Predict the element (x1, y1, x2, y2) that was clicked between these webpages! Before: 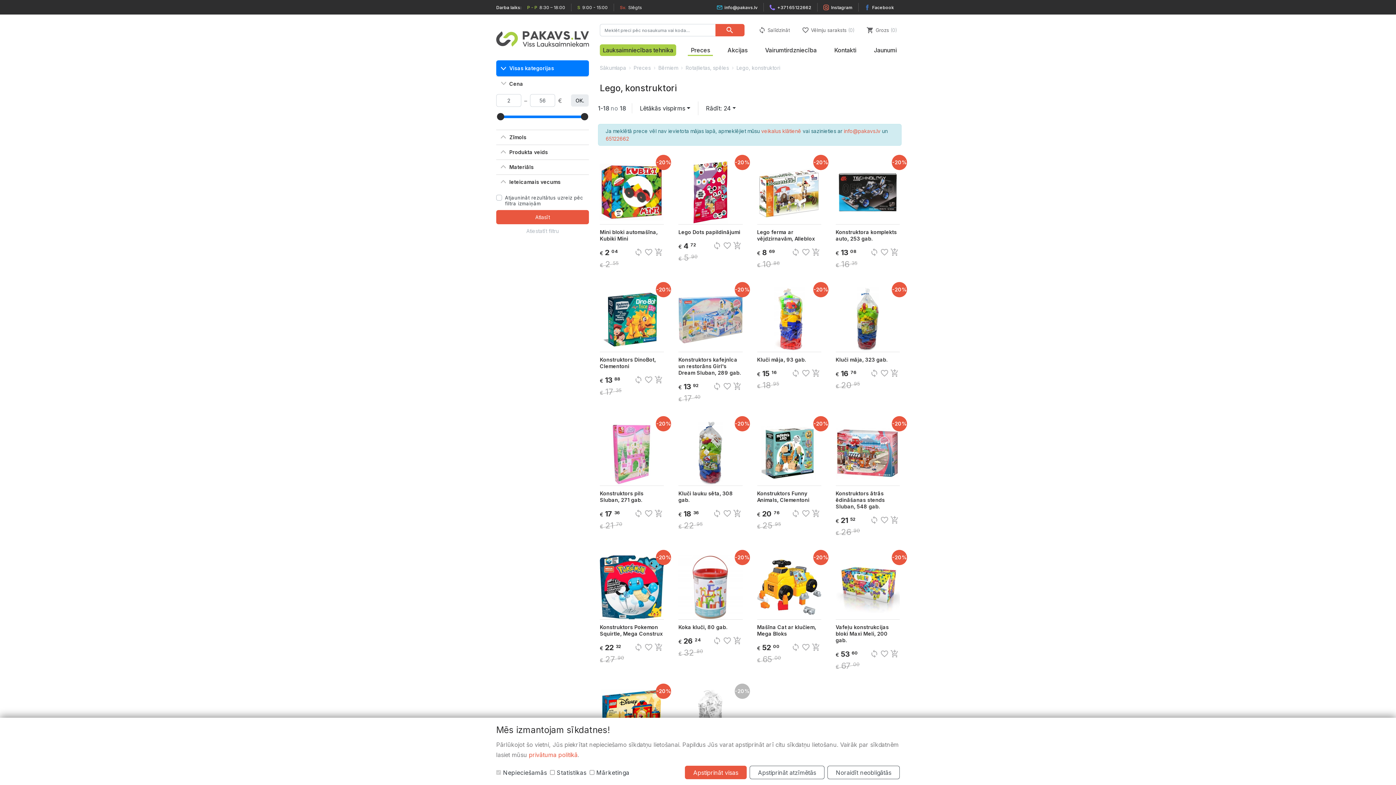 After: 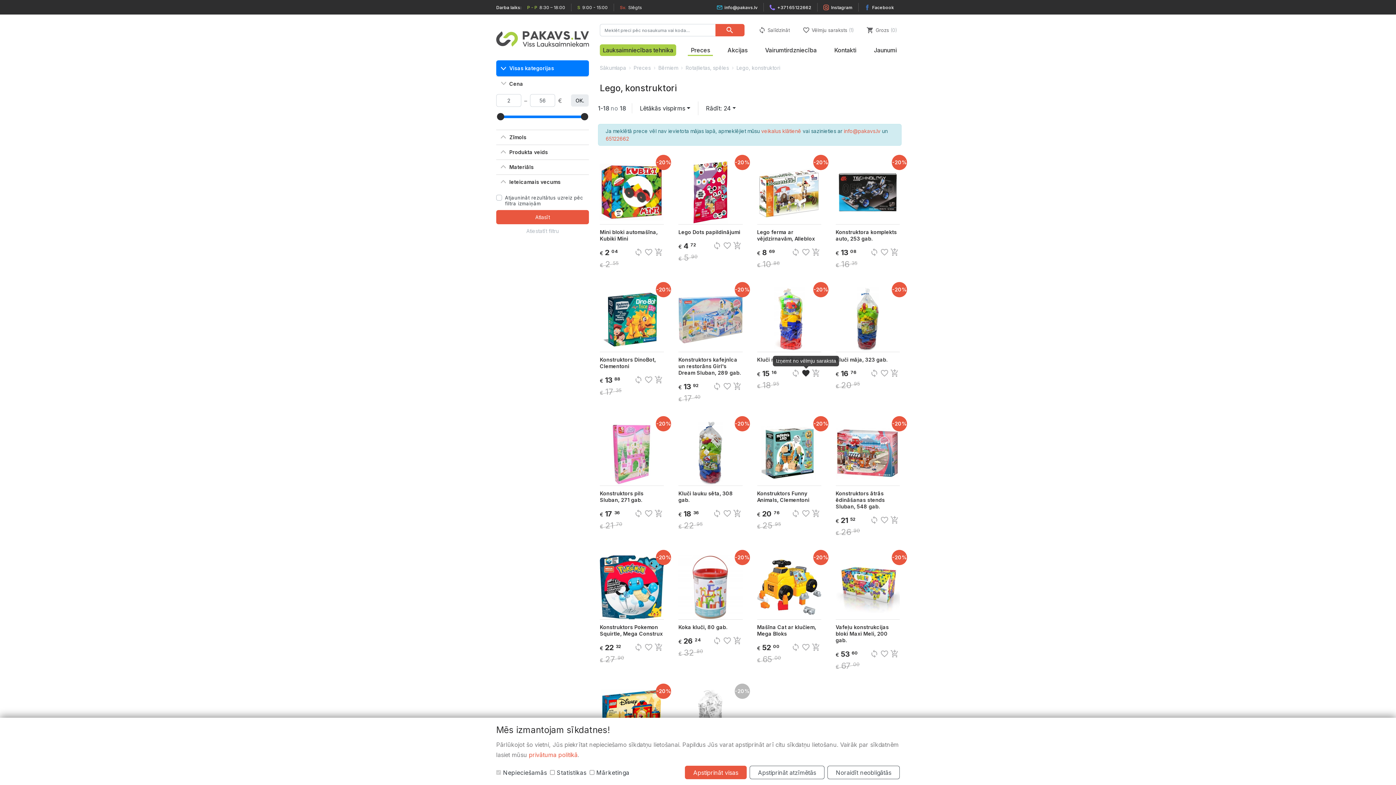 Action: label: favorite_border bbox: (801, 368, 811, 379)